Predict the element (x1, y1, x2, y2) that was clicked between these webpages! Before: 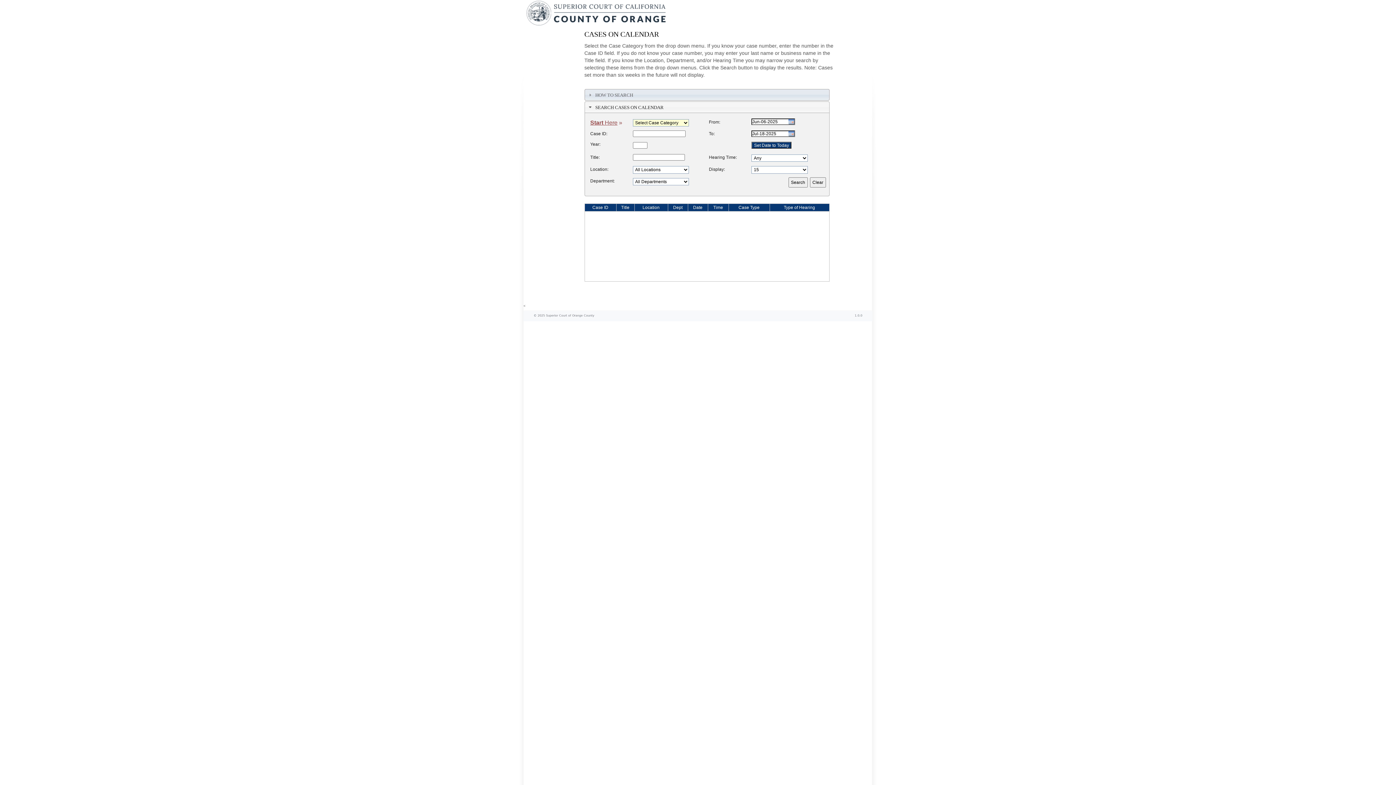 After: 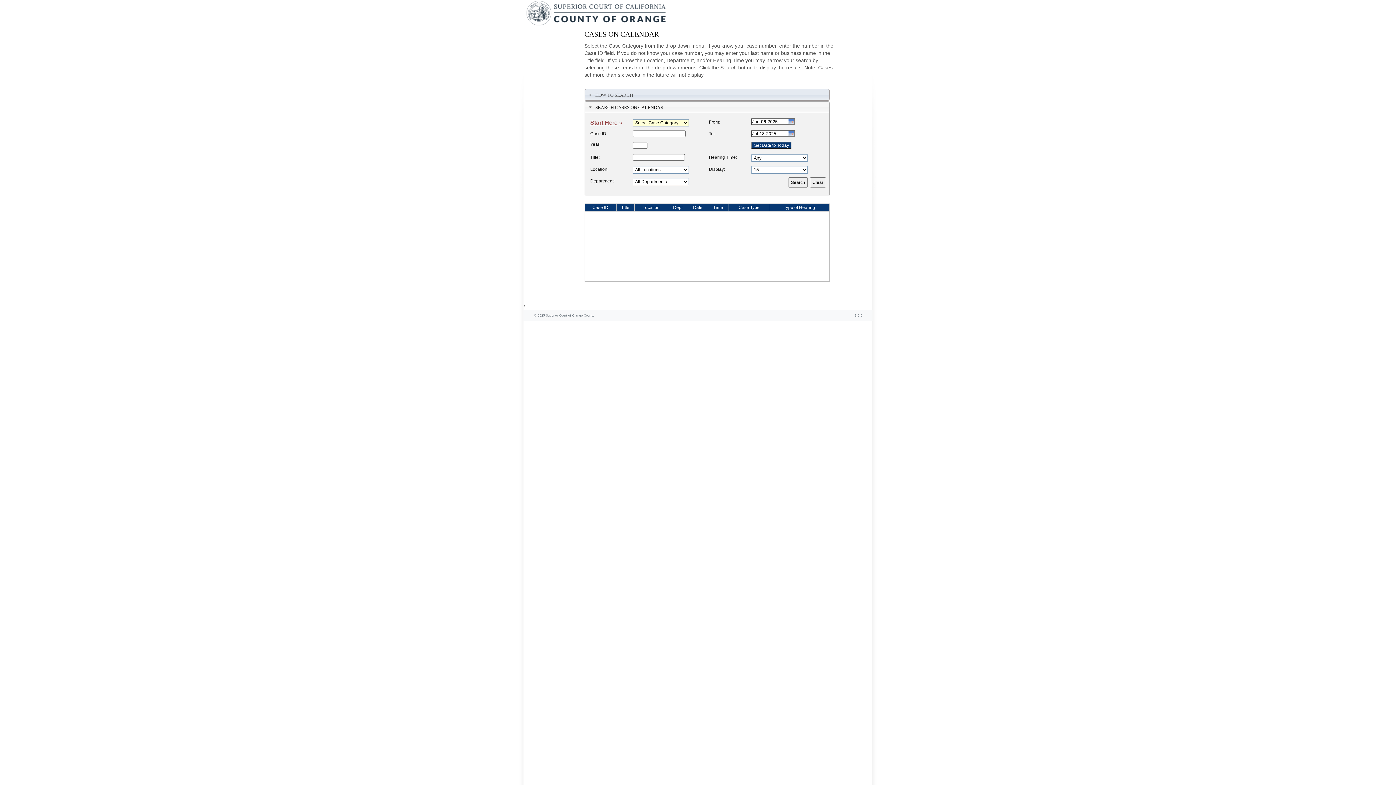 Action: label: Time bbox: (708, 204, 727, 210)